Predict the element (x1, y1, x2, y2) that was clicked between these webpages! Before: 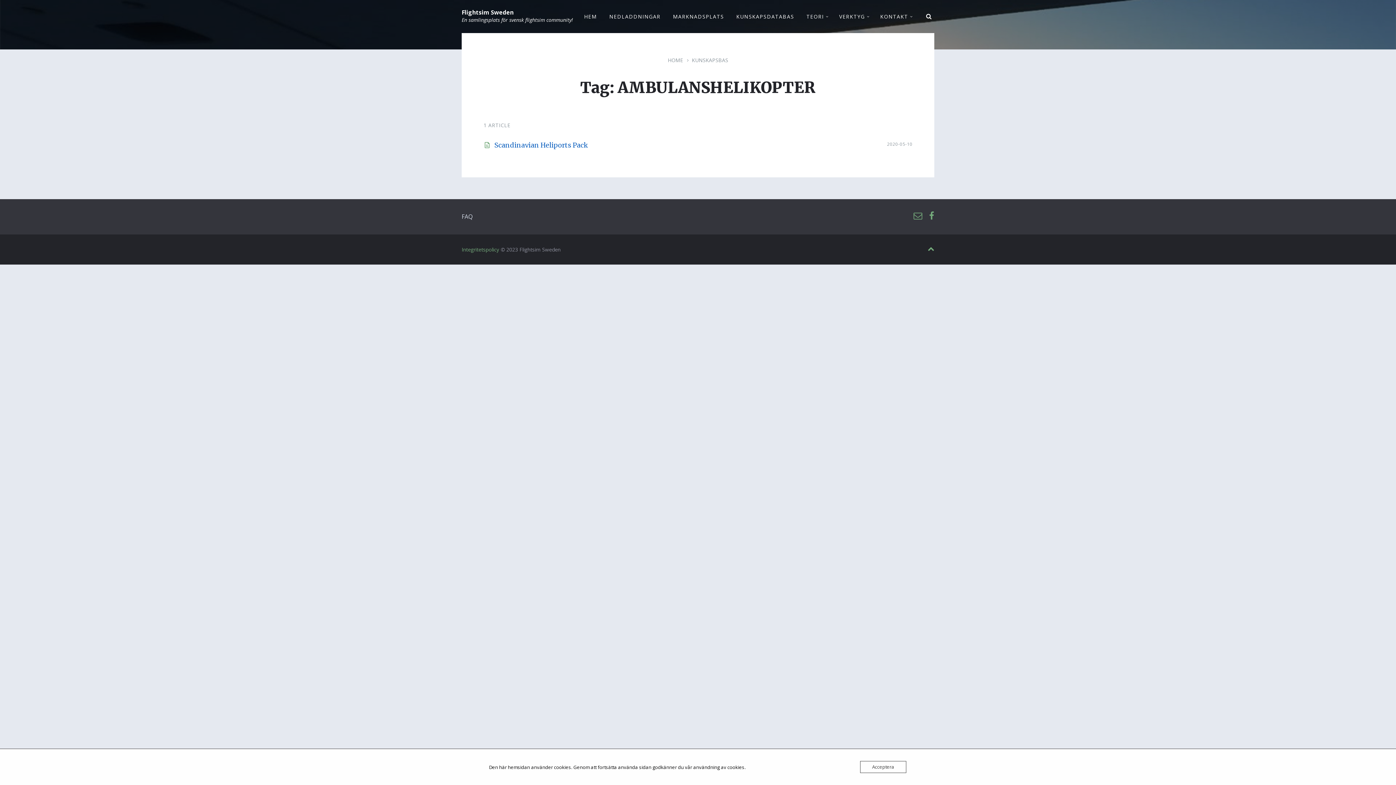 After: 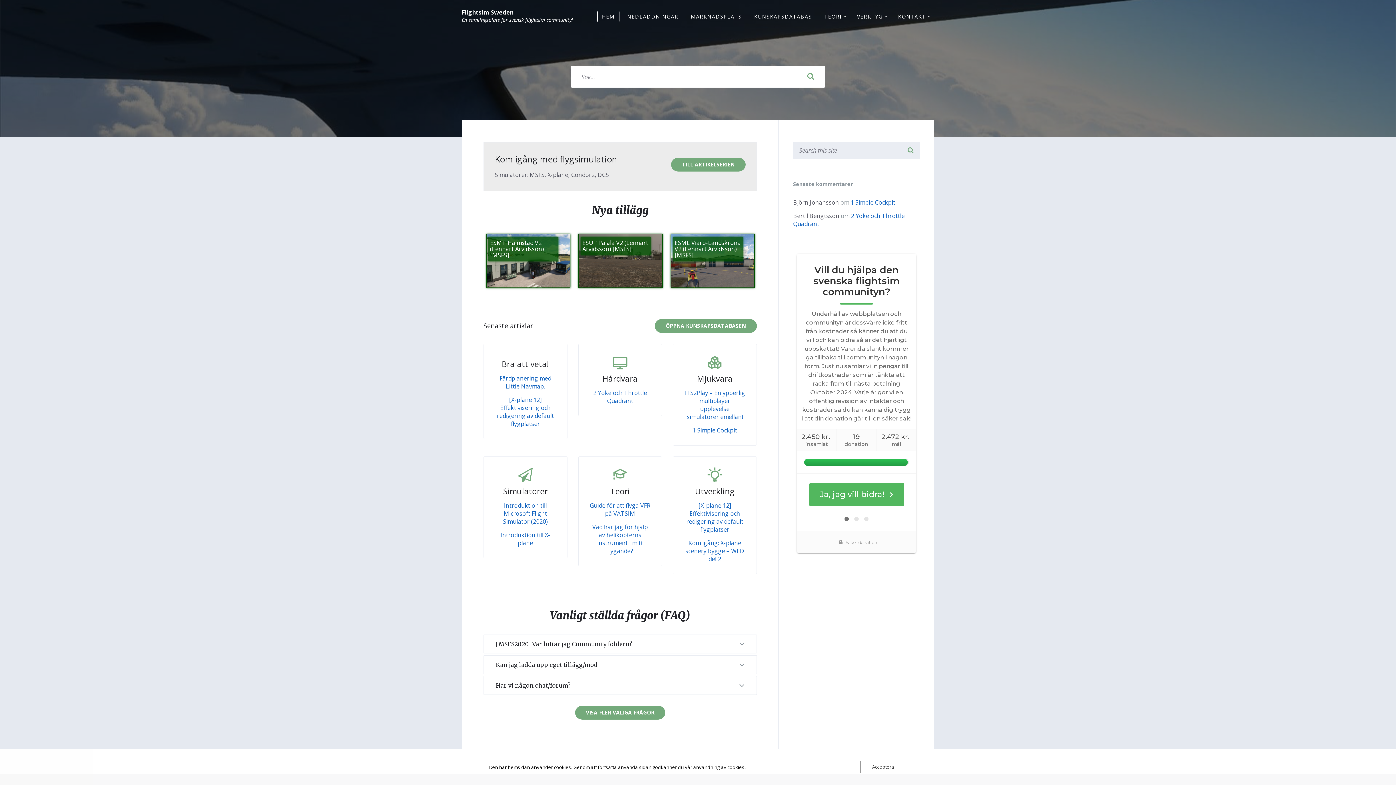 Action: bbox: (579, 10, 601, 22) label: HEM